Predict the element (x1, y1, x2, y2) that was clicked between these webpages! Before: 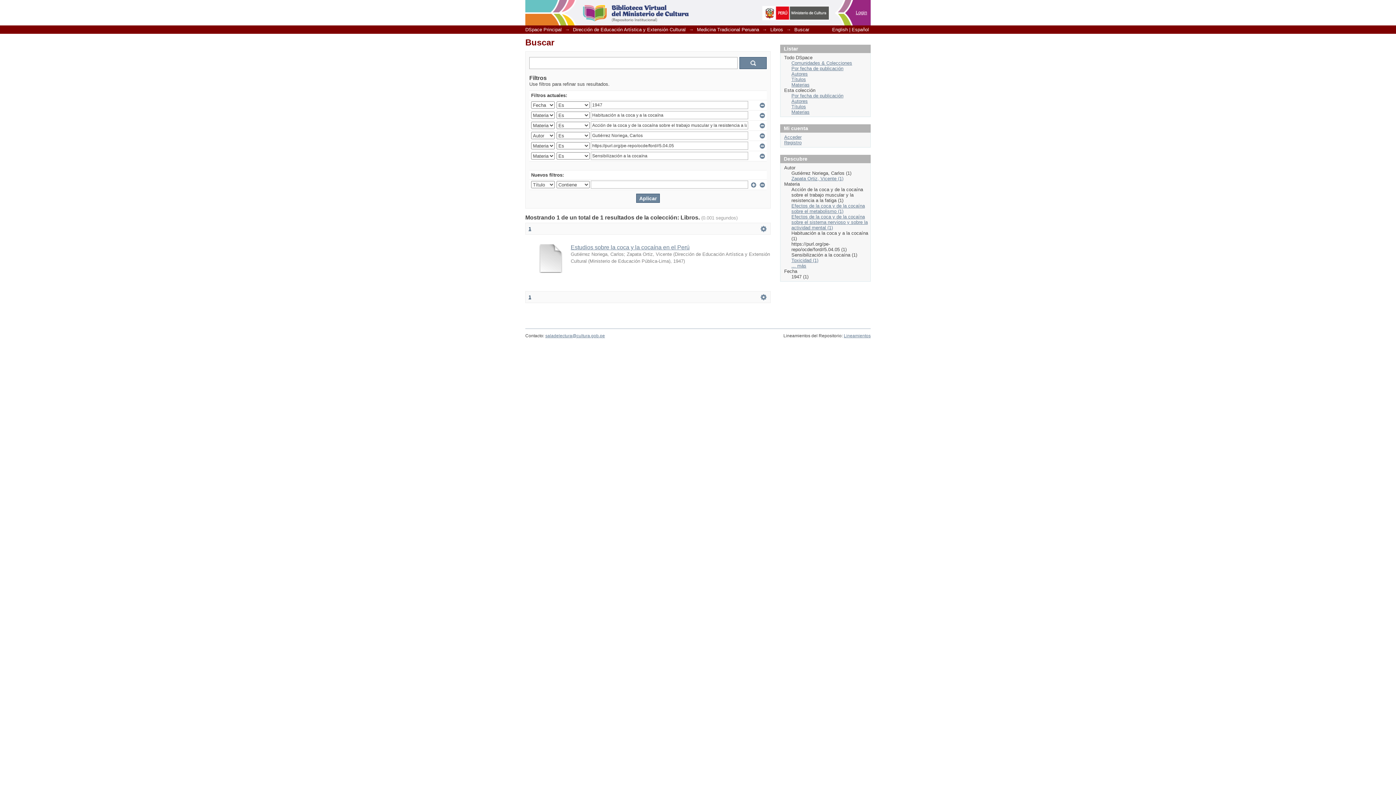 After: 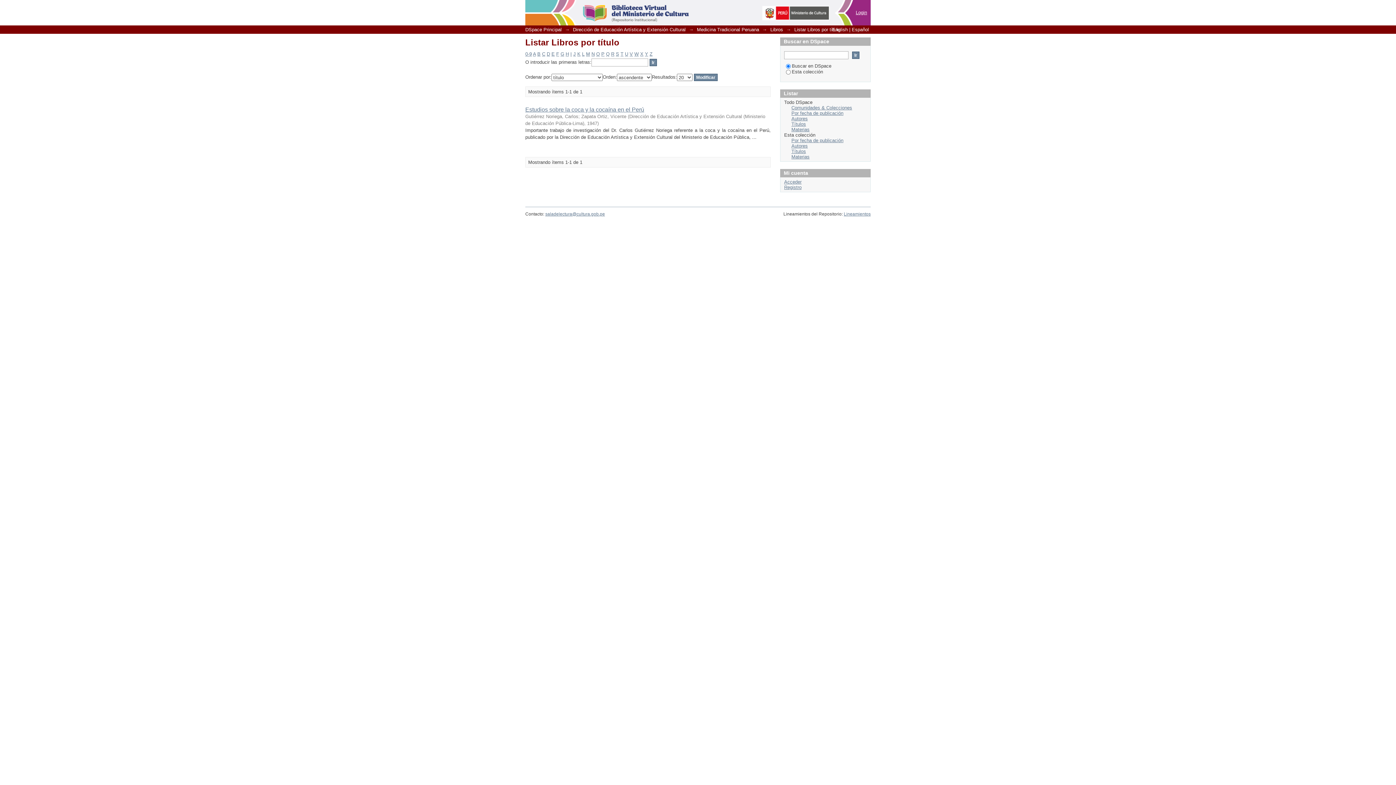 Action: label: Títulos bbox: (791, 104, 806, 109)